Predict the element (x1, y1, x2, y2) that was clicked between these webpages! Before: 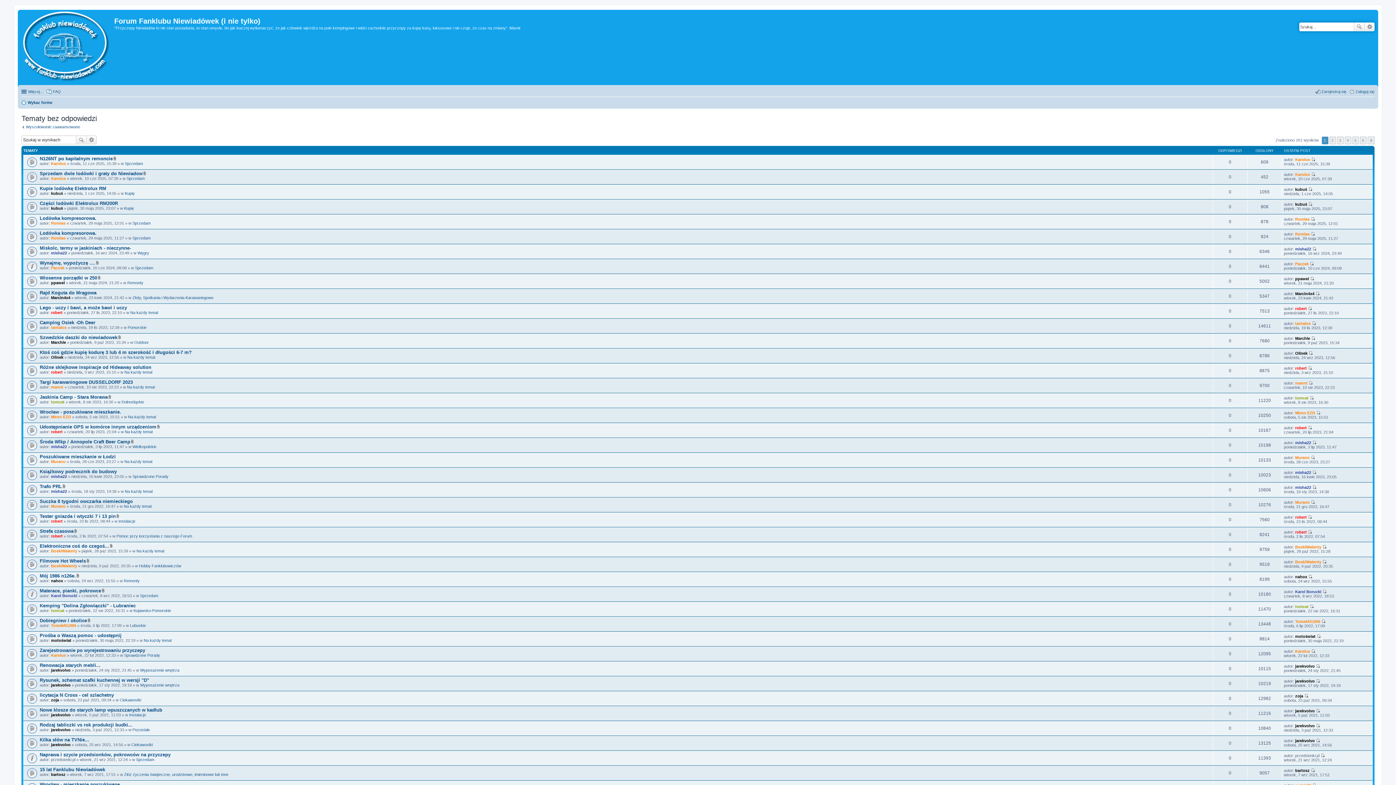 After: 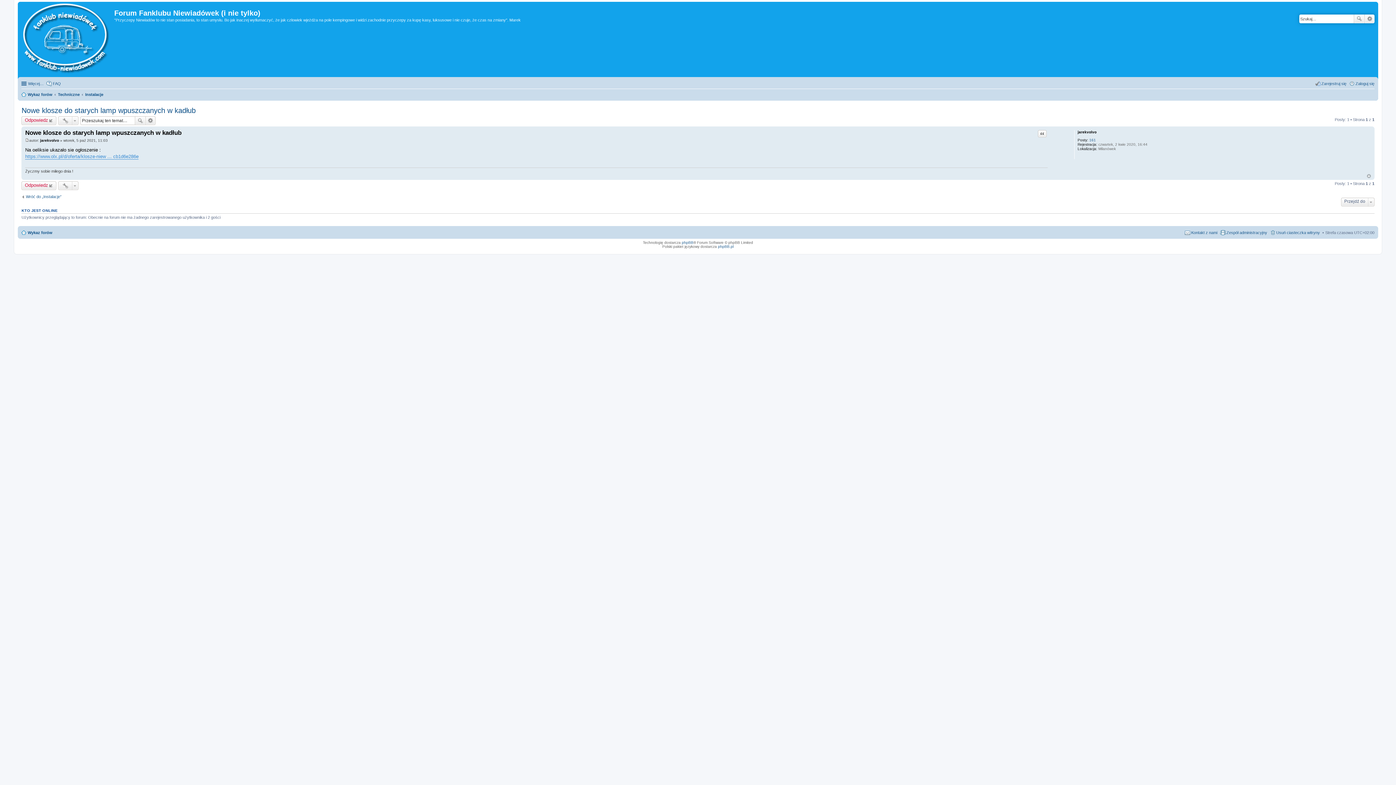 Action: label: Wyświetl najnowszy post bbox: (1316, 708, 1320, 713)